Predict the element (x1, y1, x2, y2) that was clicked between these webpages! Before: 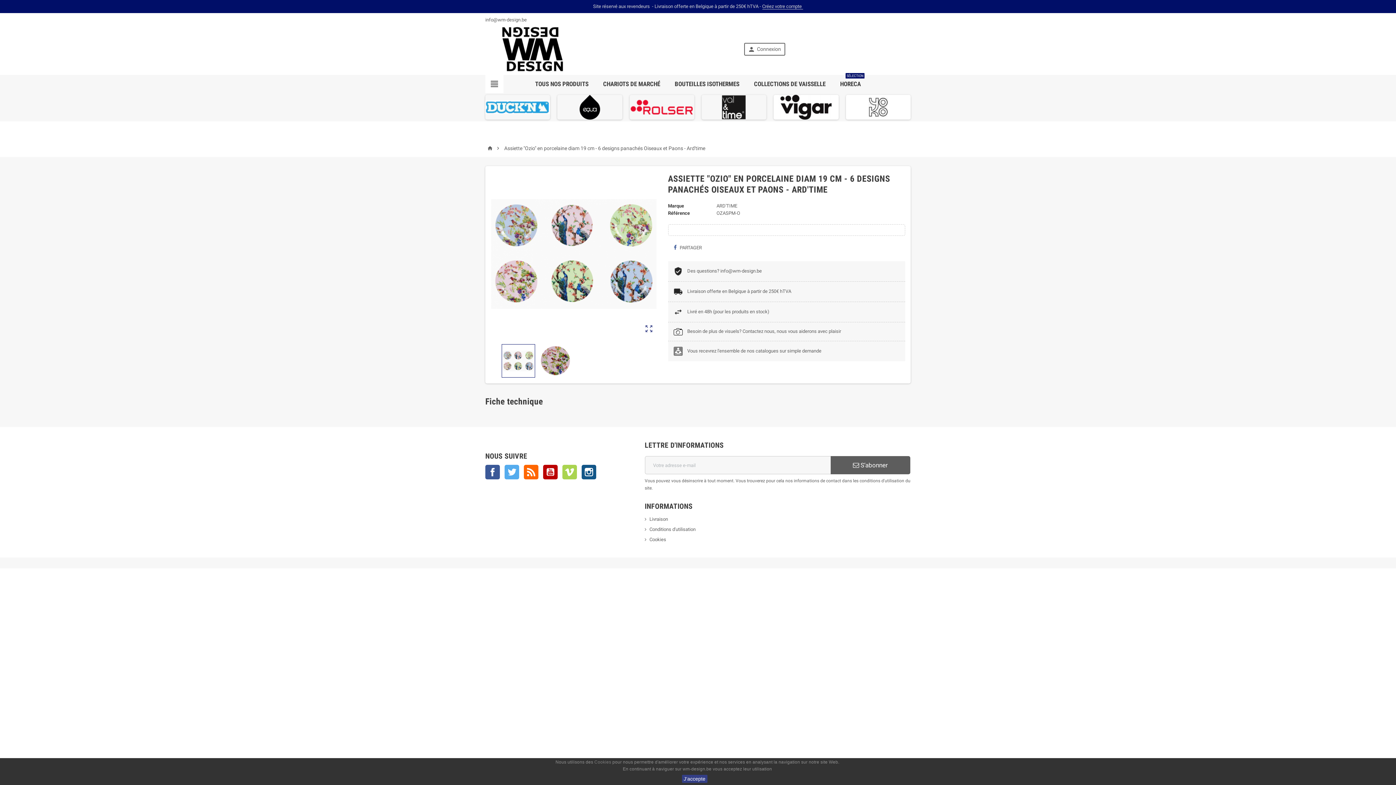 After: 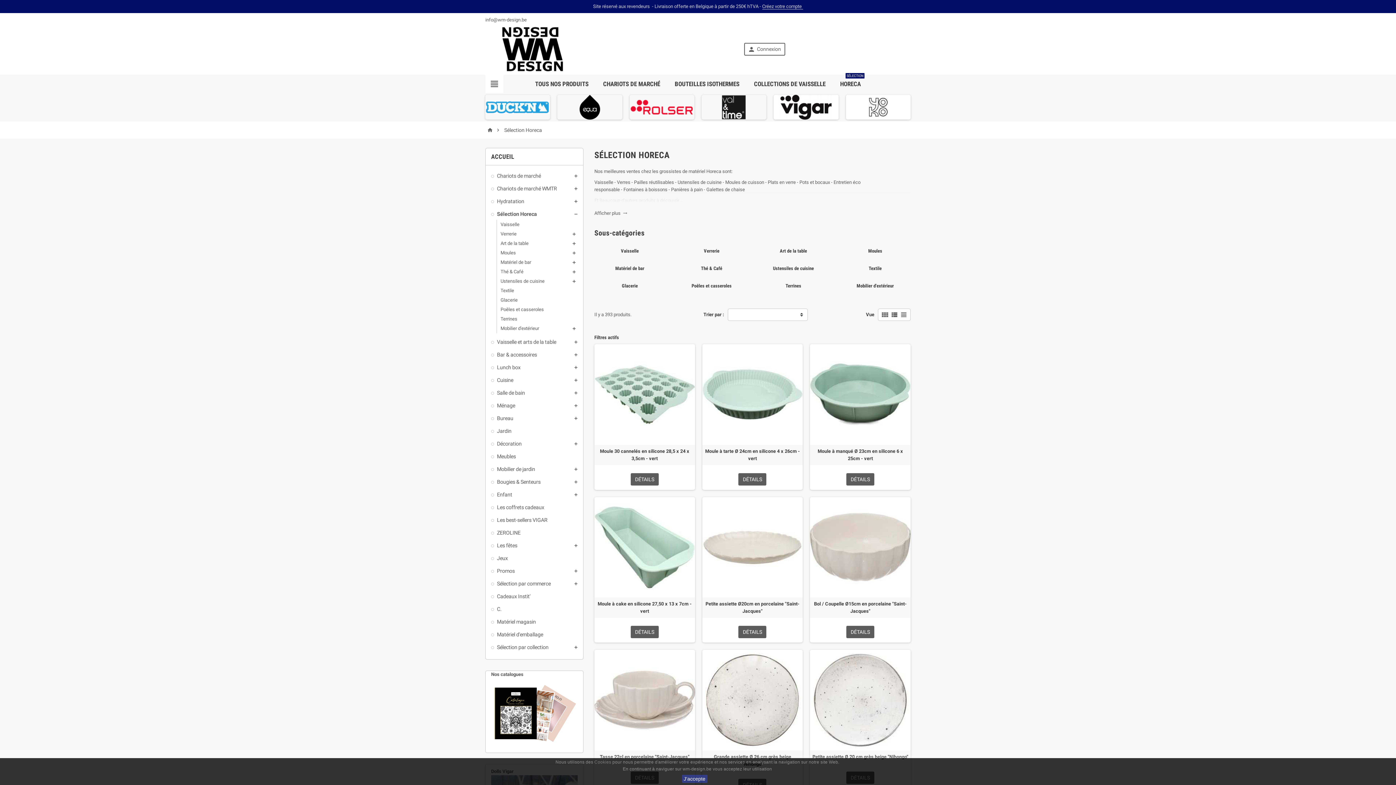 Action: bbox: (834, 74, 866, 93) label: HORECA
SÉLECTION